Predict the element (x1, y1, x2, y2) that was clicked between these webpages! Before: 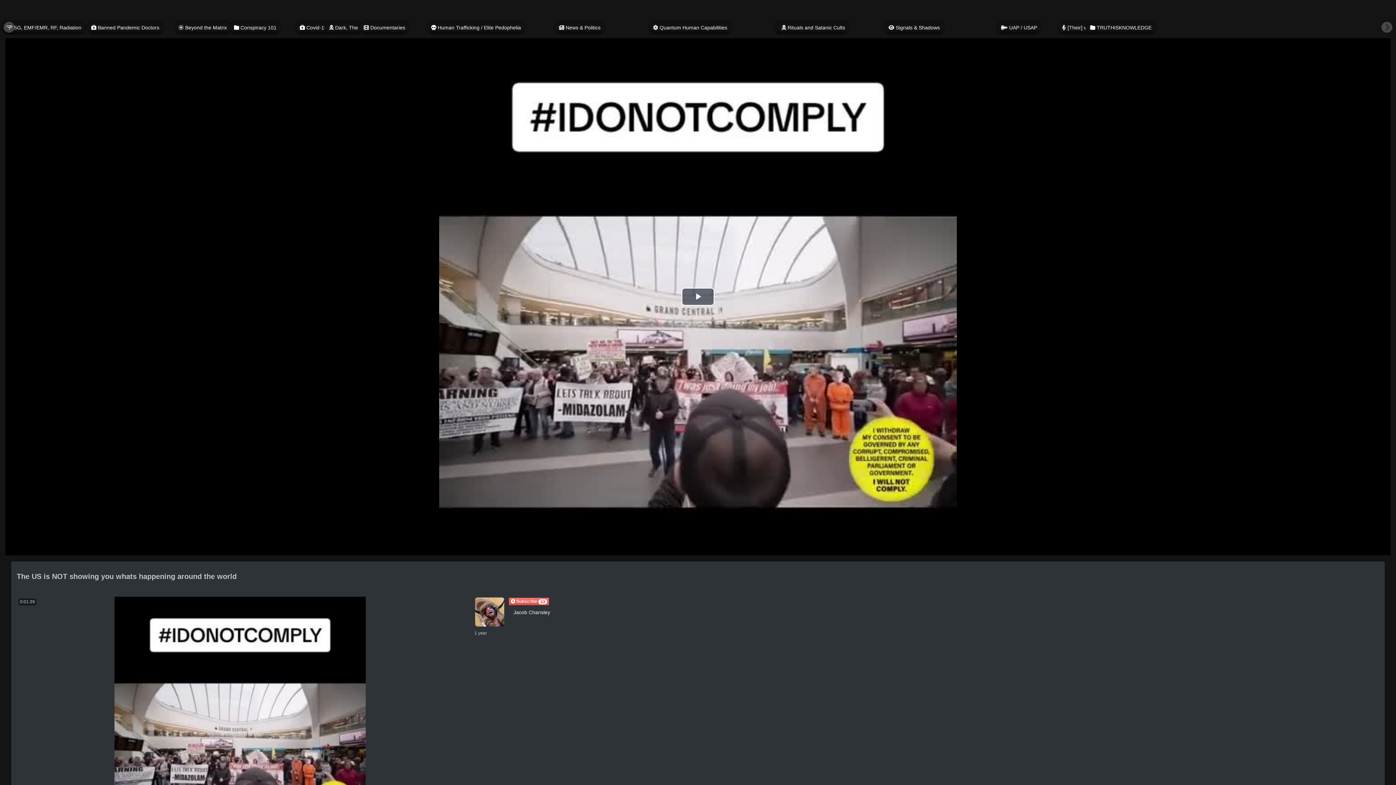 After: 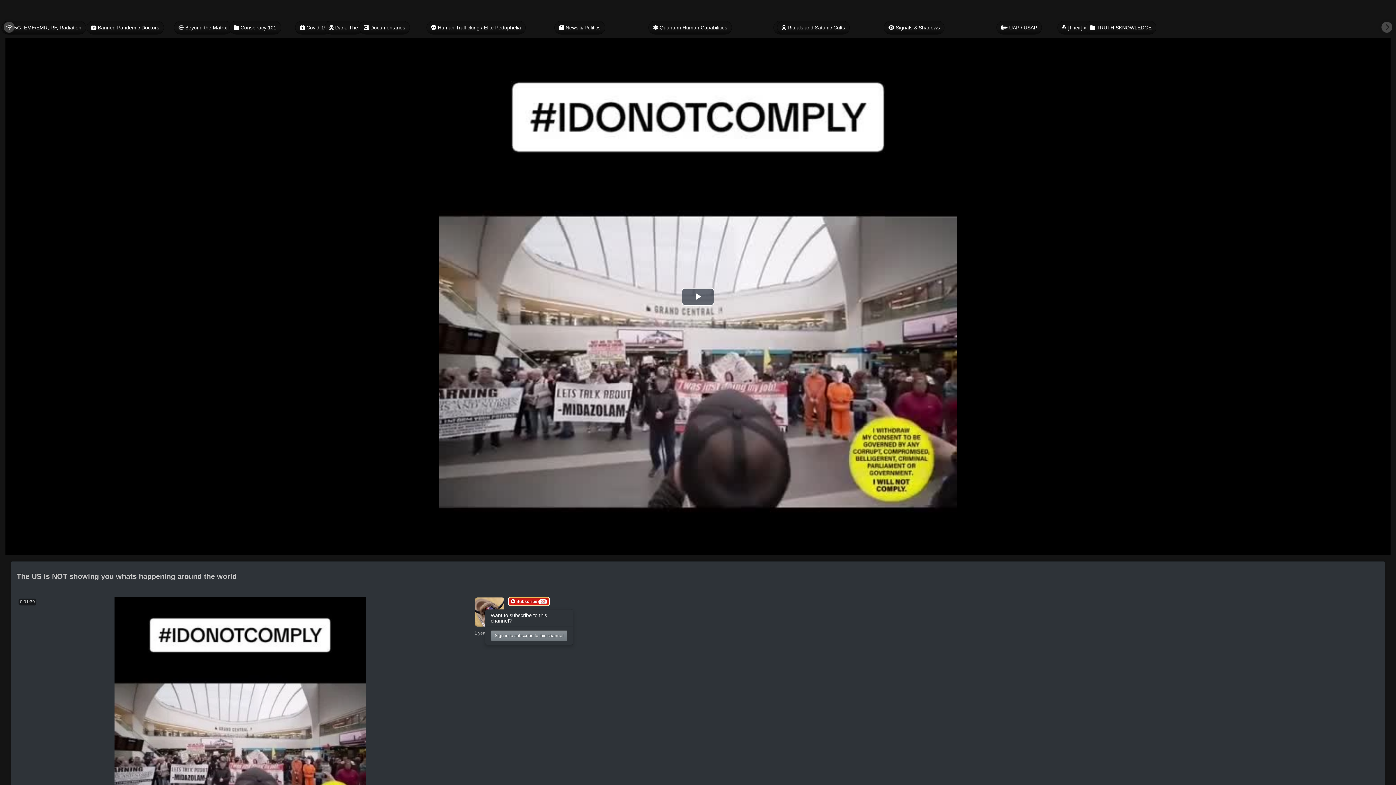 Action: label:  Subscribe 22 bbox: (508, 597, 549, 605)